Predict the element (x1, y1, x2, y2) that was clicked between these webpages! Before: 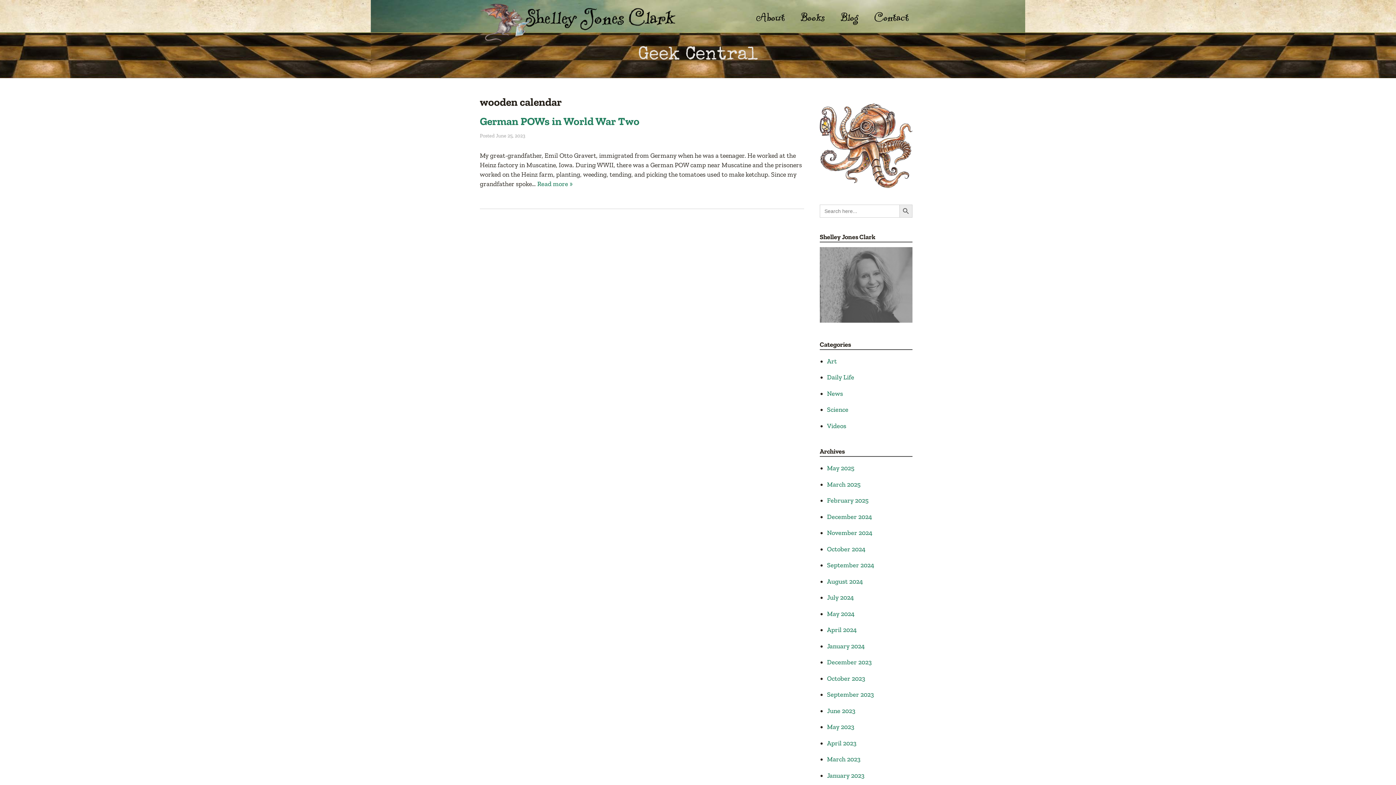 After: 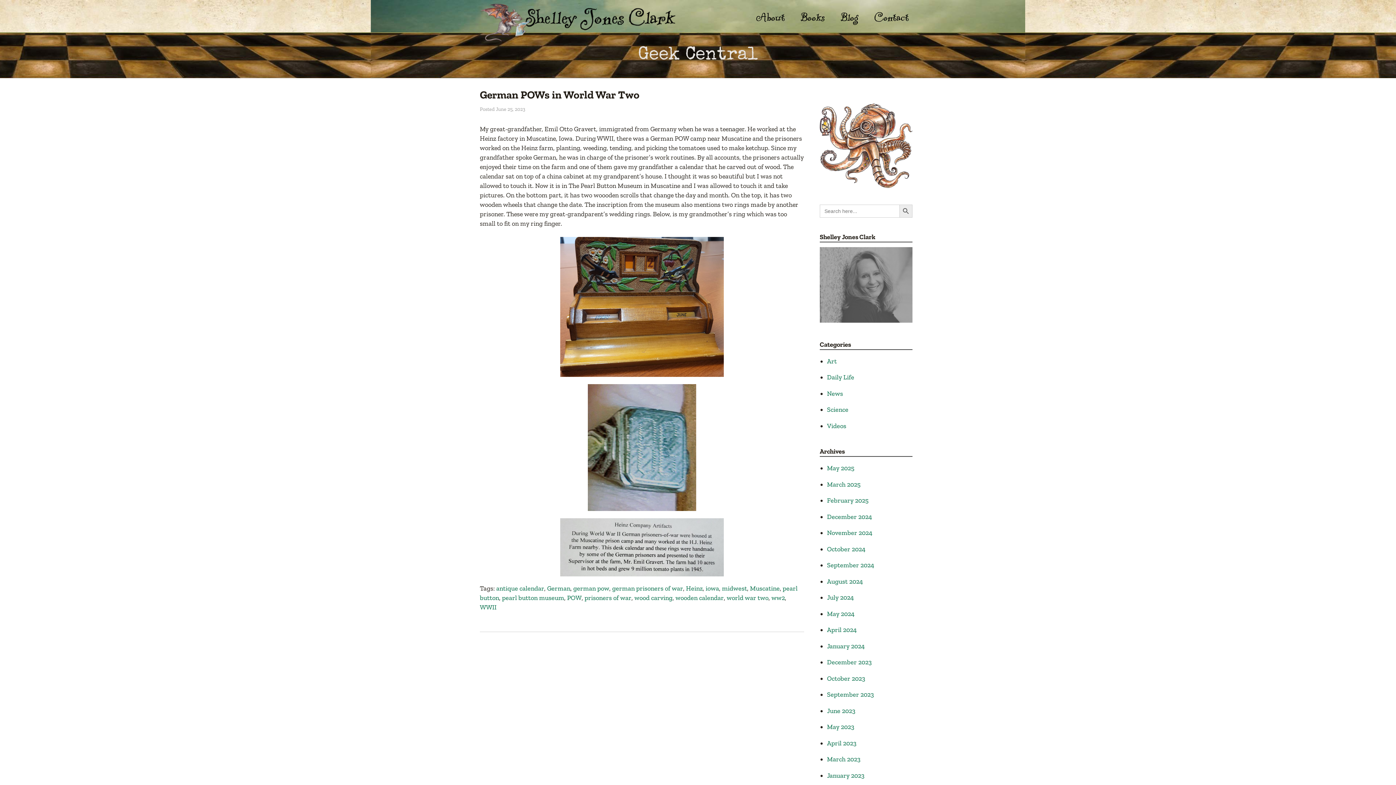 Action: label: Read more » bbox: (537, 180, 572, 188)